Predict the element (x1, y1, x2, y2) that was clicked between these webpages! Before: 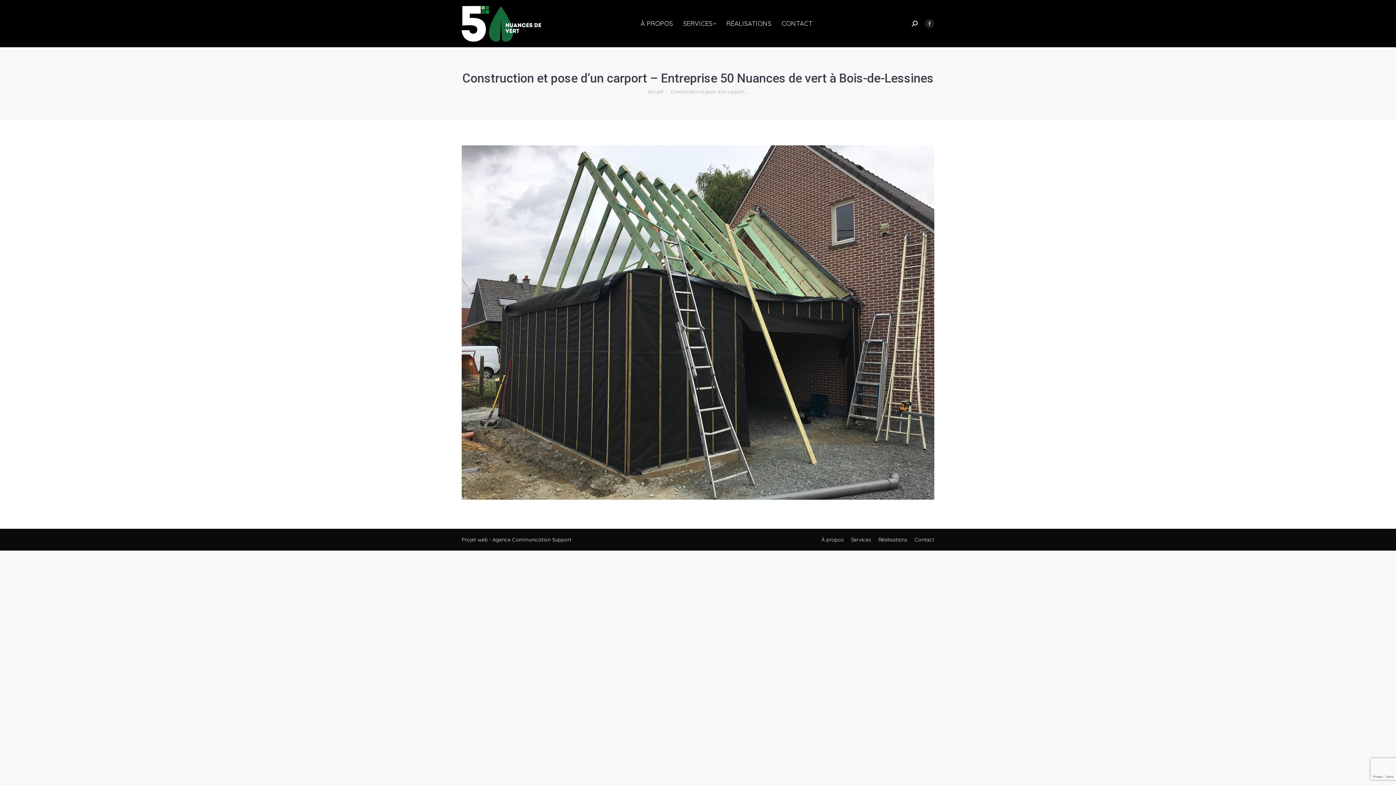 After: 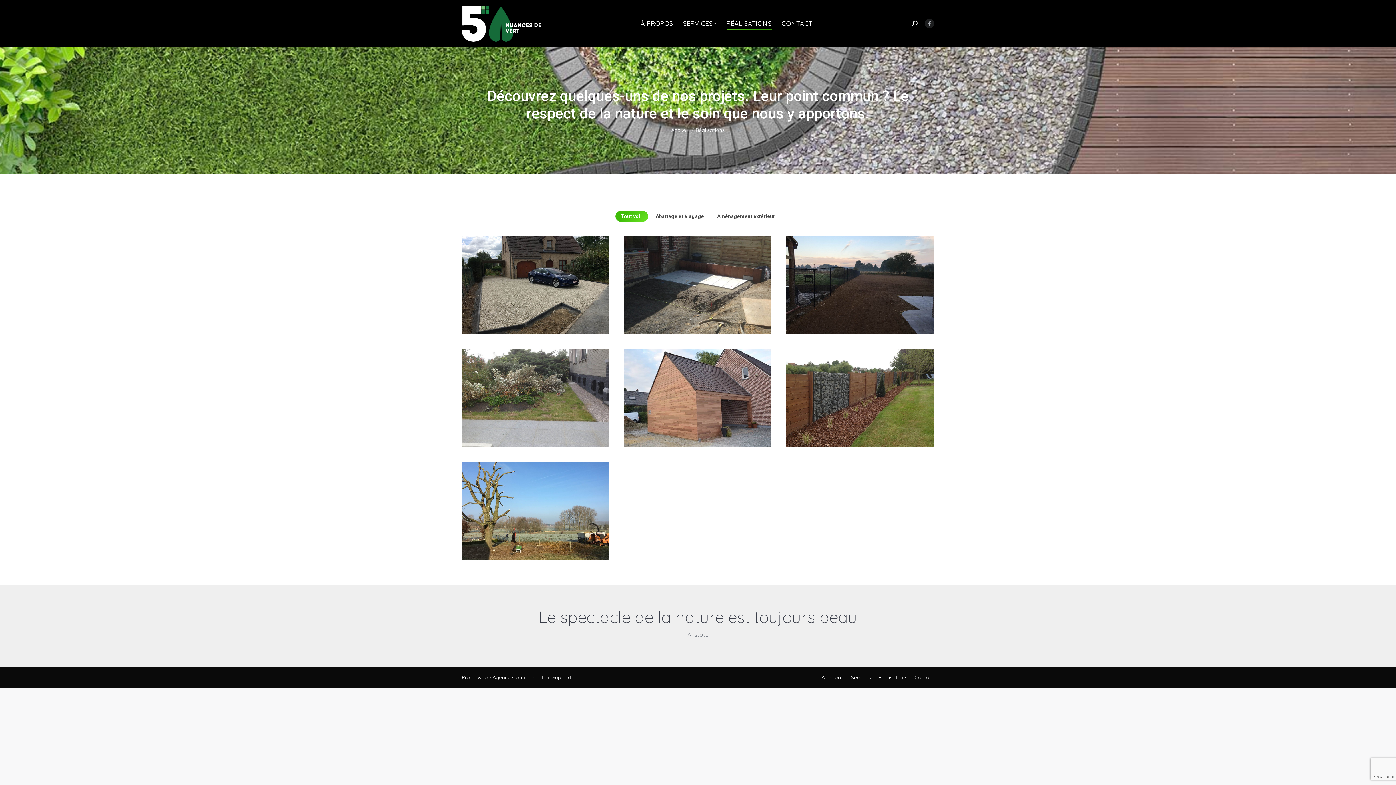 Action: bbox: (726, 18, 771, 29) label: RÉALISATIONS